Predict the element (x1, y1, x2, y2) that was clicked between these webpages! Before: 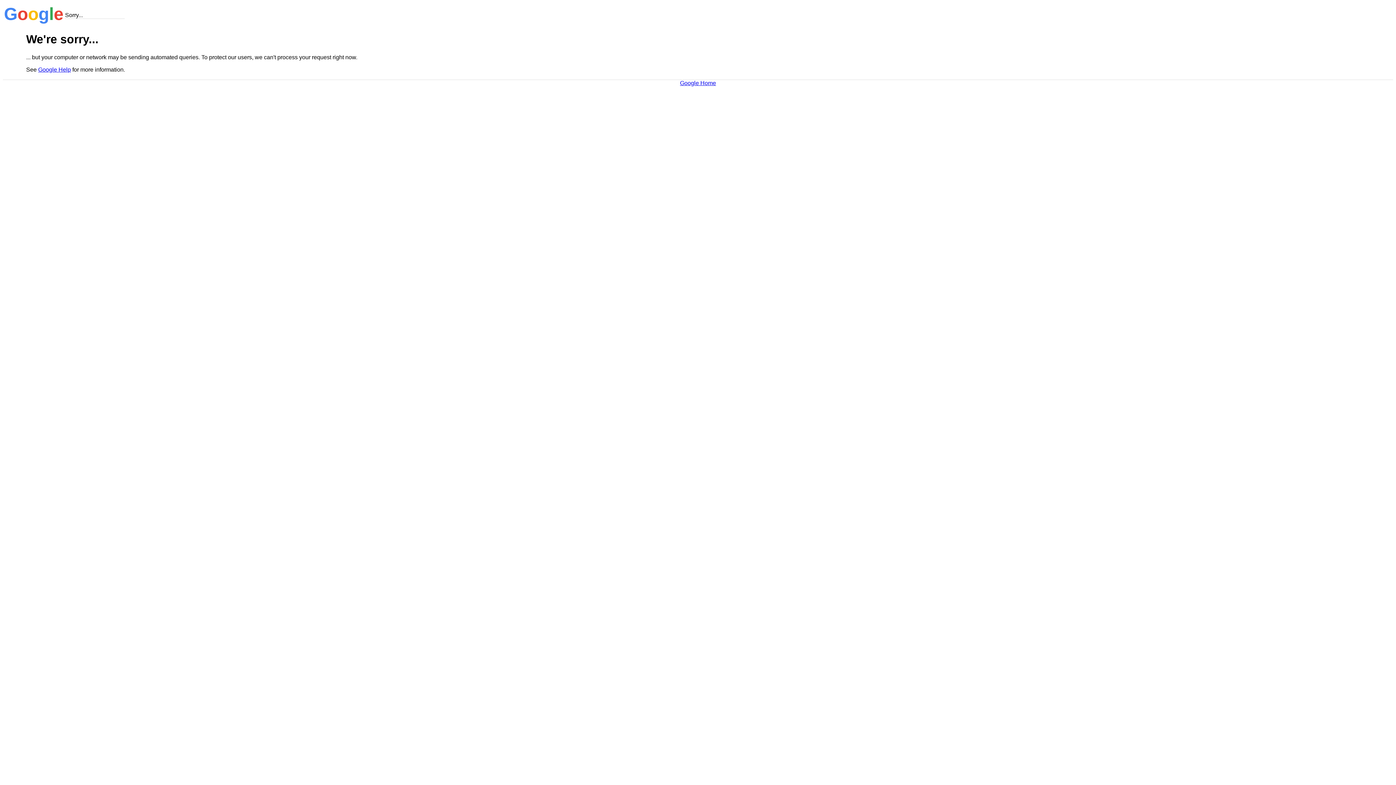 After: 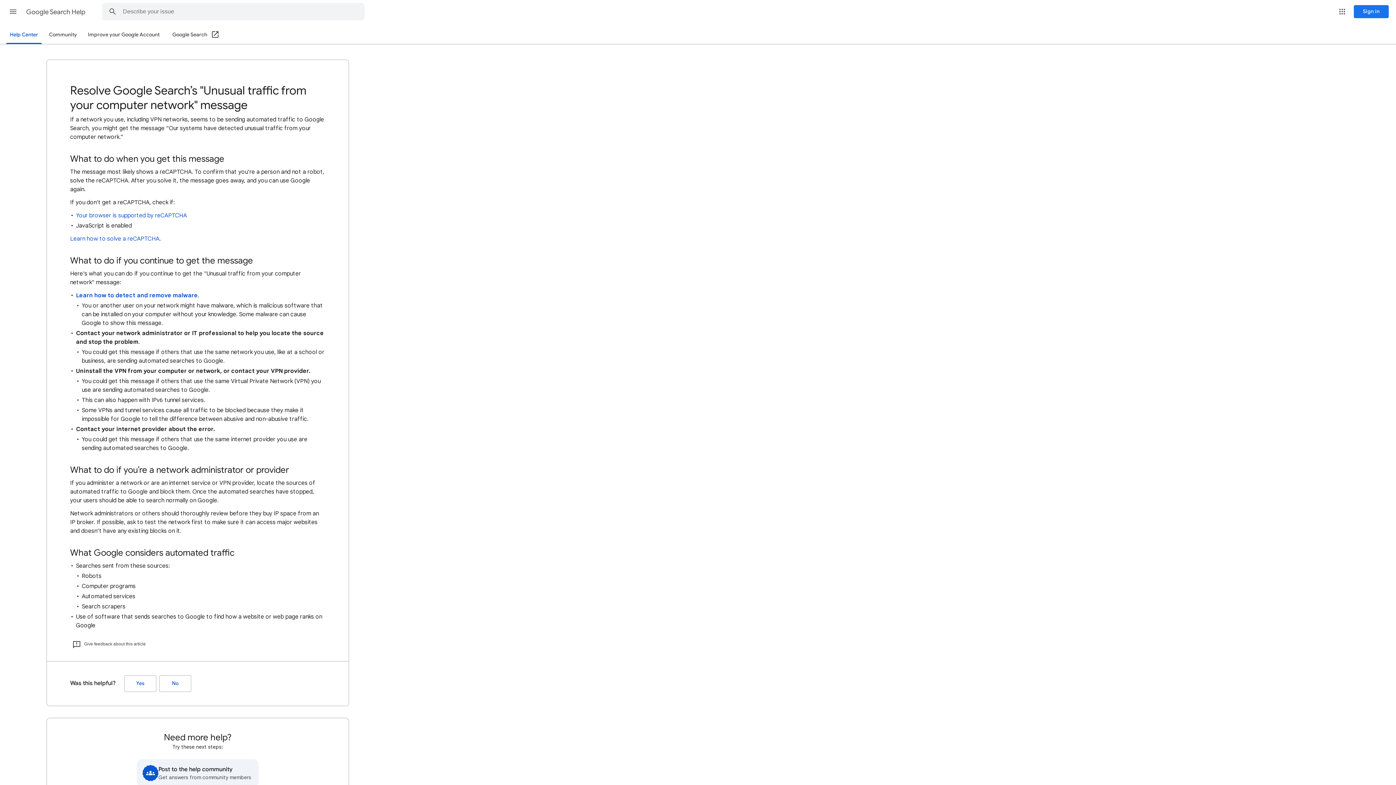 Action: bbox: (38, 66, 70, 72) label: Google Help